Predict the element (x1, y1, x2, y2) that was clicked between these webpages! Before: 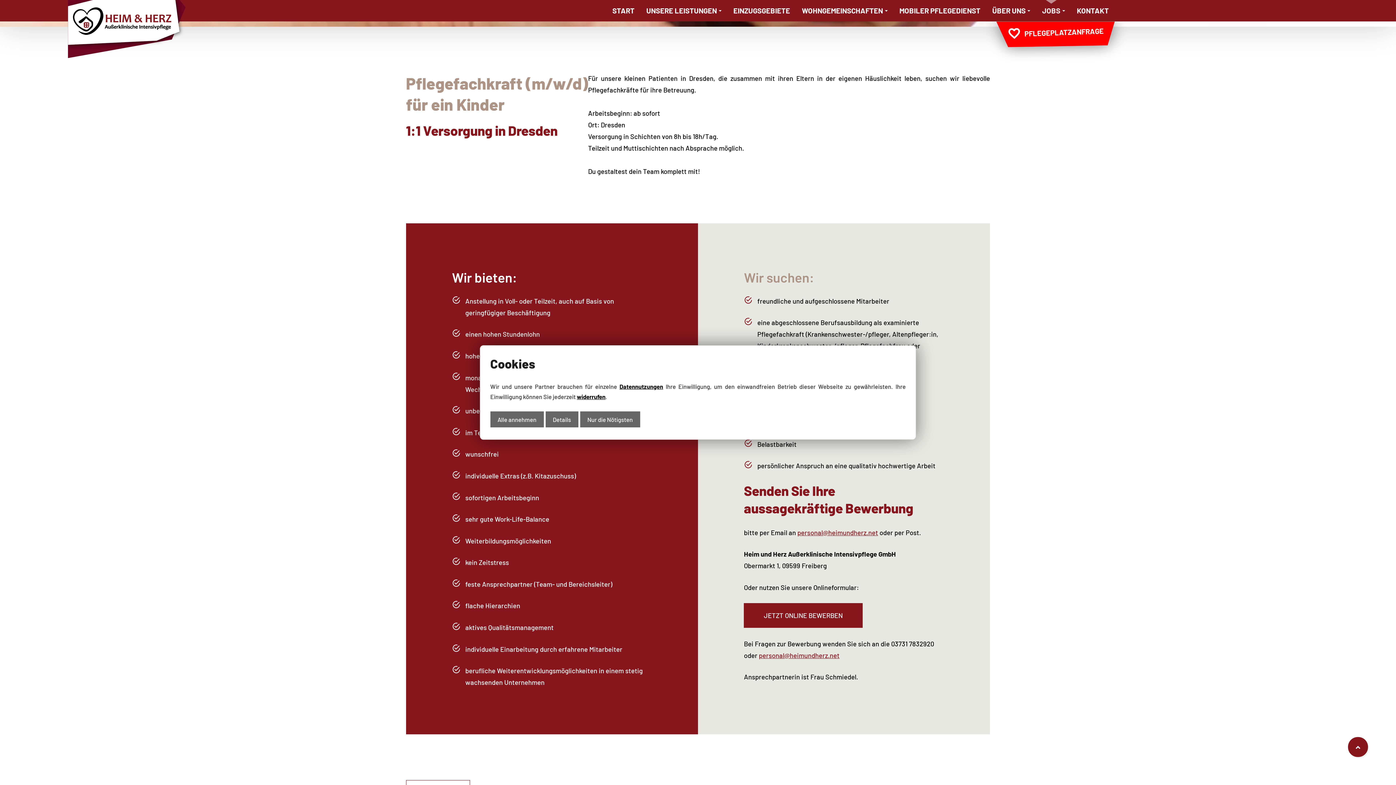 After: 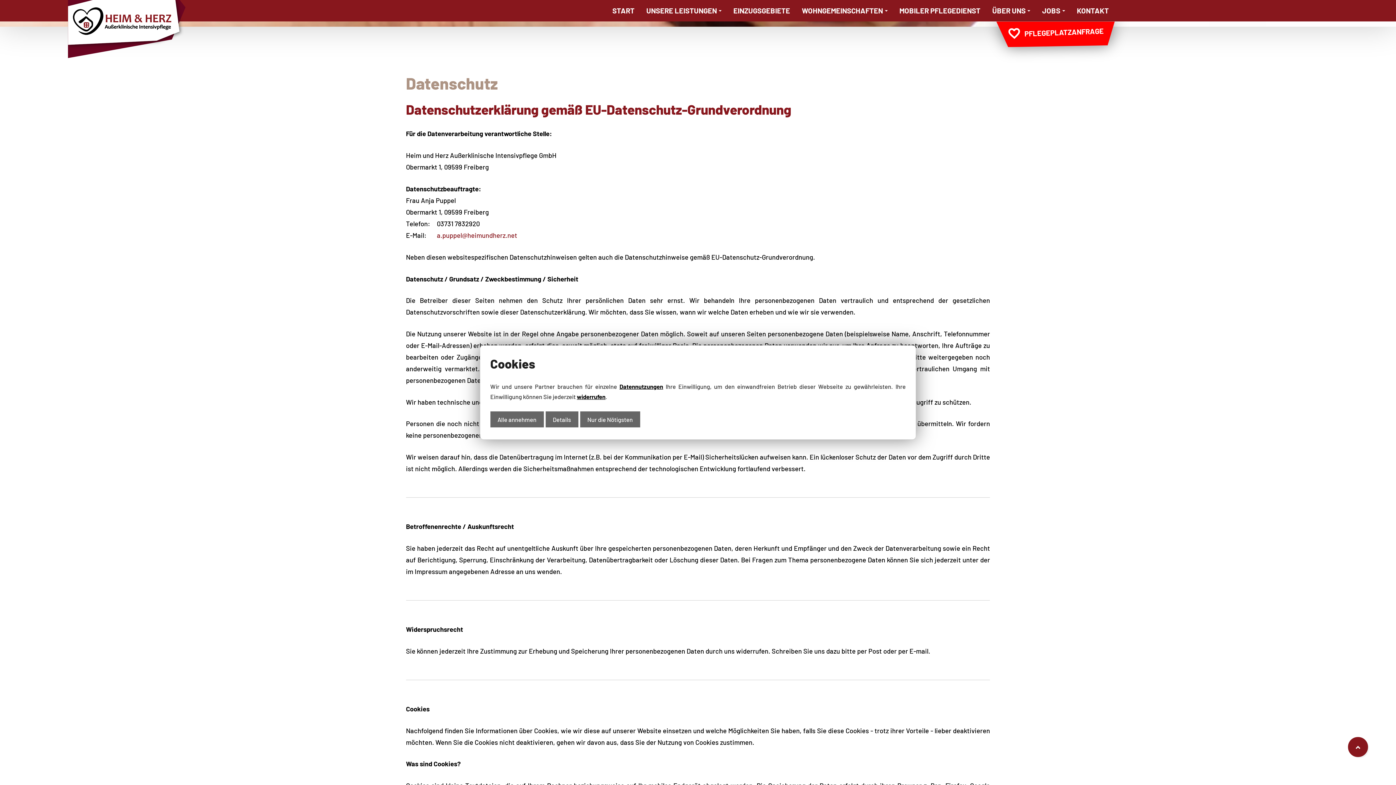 Action: label: widerrufen bbox: (576, 392, 605, 400)